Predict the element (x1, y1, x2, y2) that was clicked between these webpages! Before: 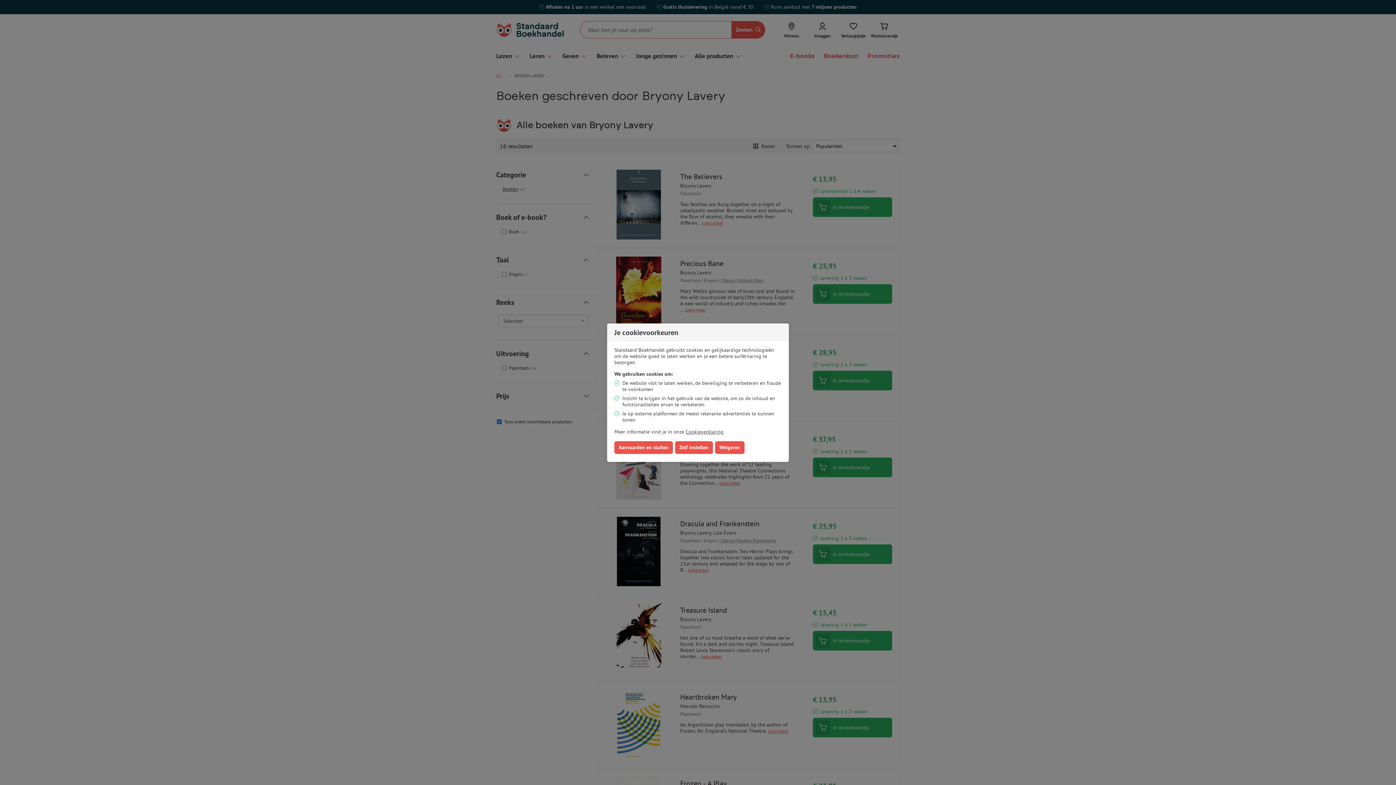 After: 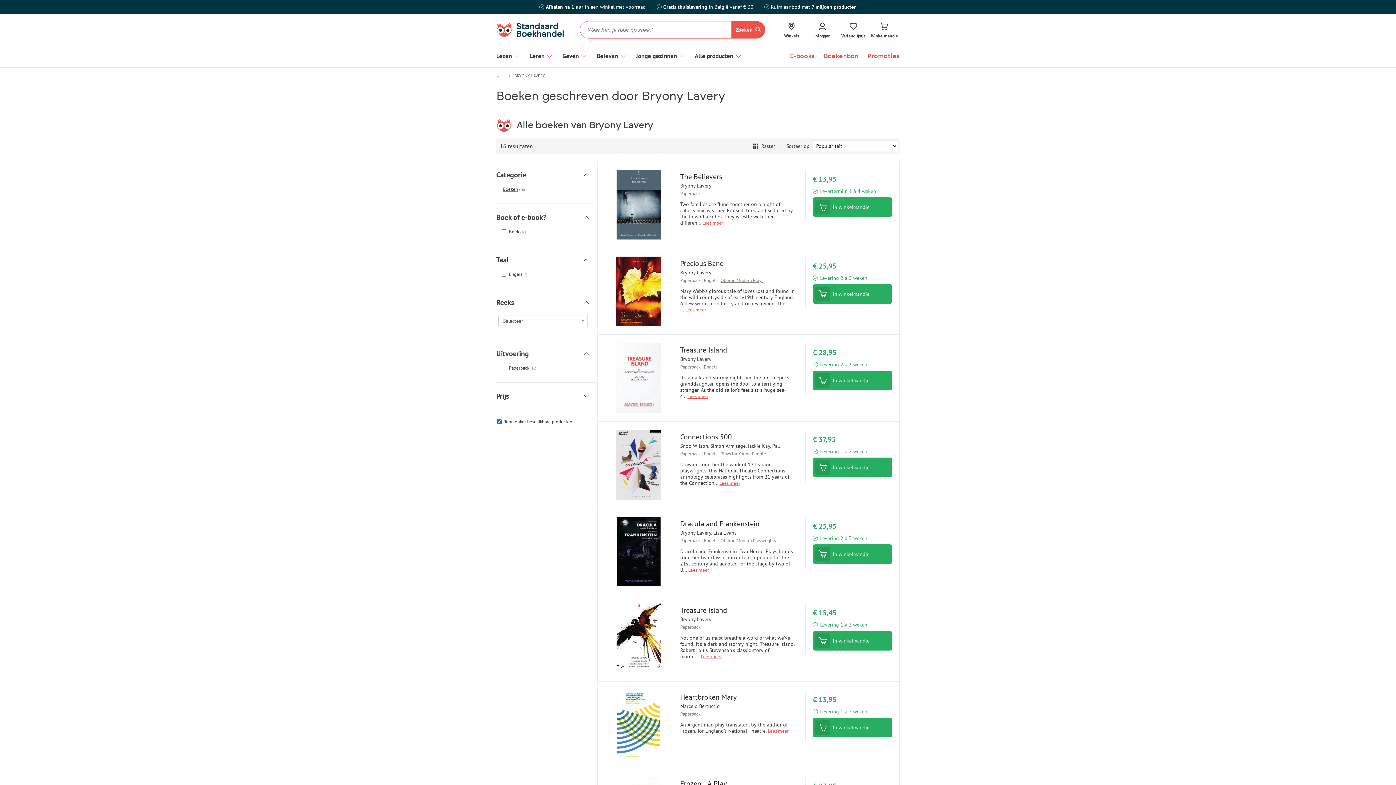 Action: bbox: (614, 441, 673, 454) label: Aanvaarden en sluiten